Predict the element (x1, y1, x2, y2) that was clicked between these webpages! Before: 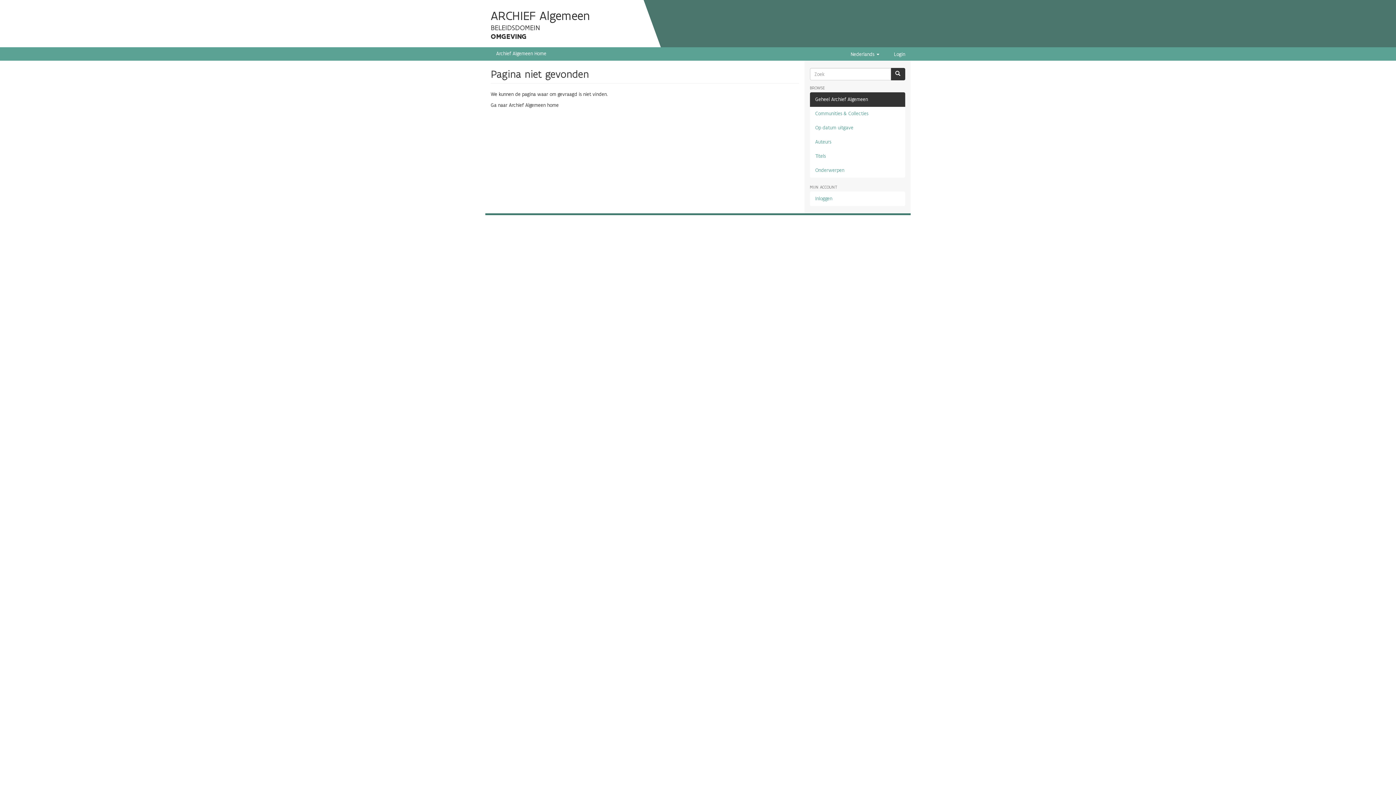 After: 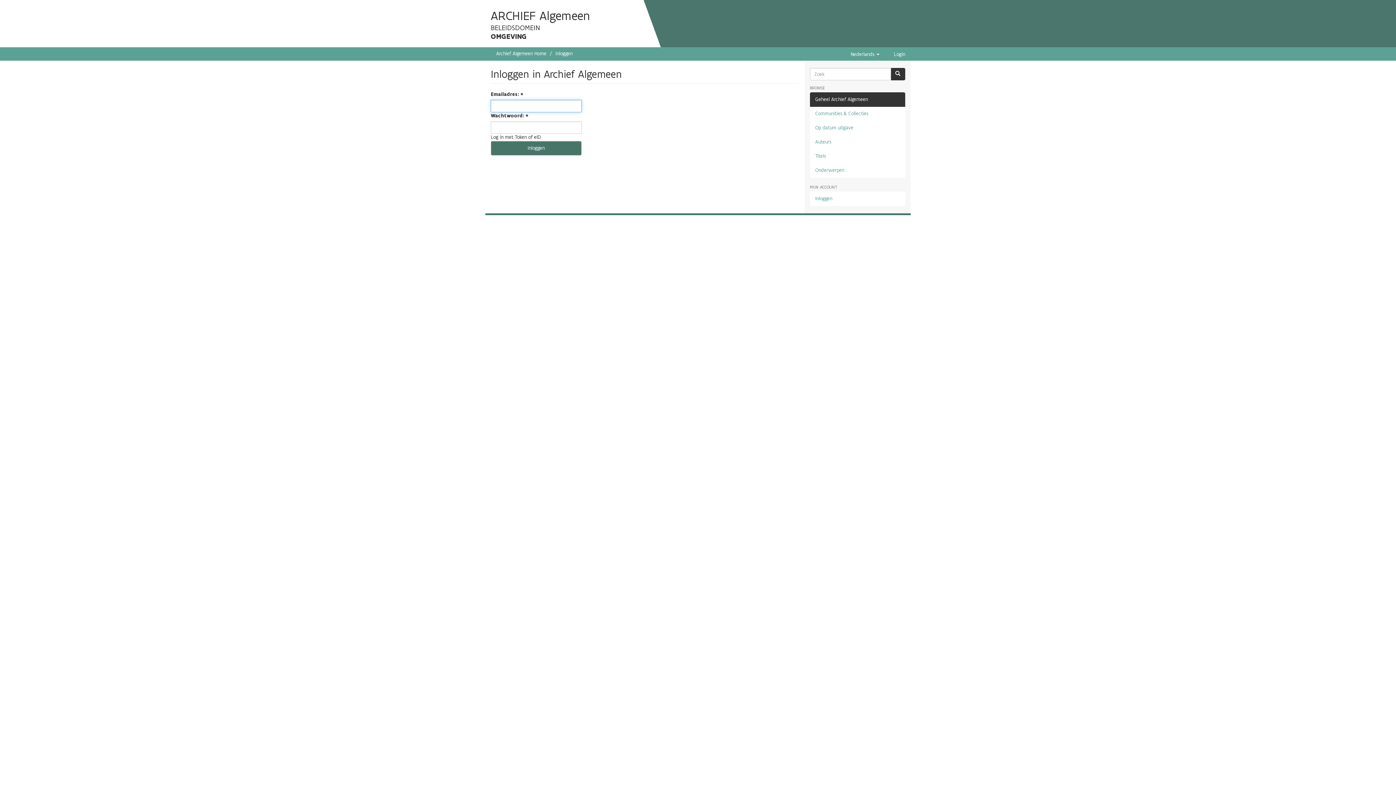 Action: bbox: (894, 47, 905, 58) label: Login